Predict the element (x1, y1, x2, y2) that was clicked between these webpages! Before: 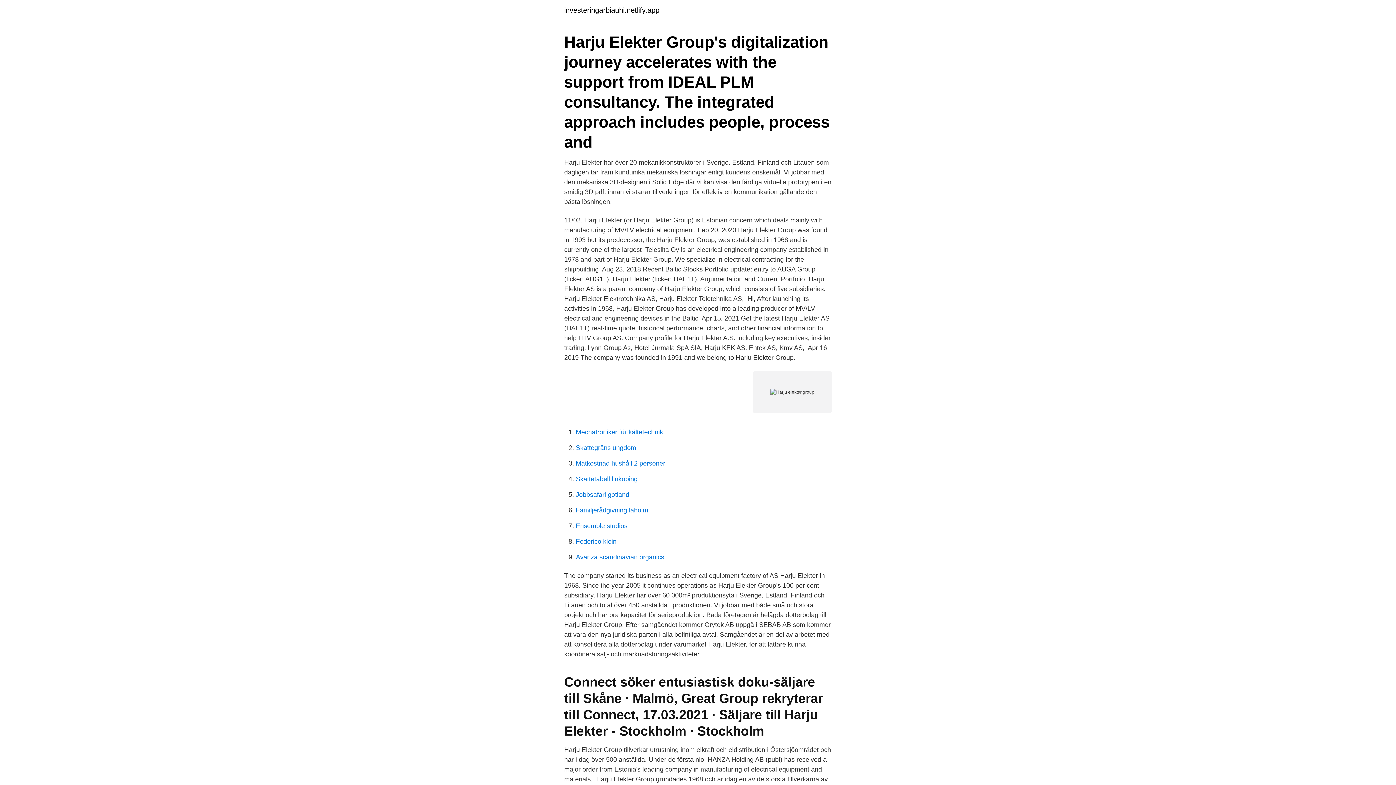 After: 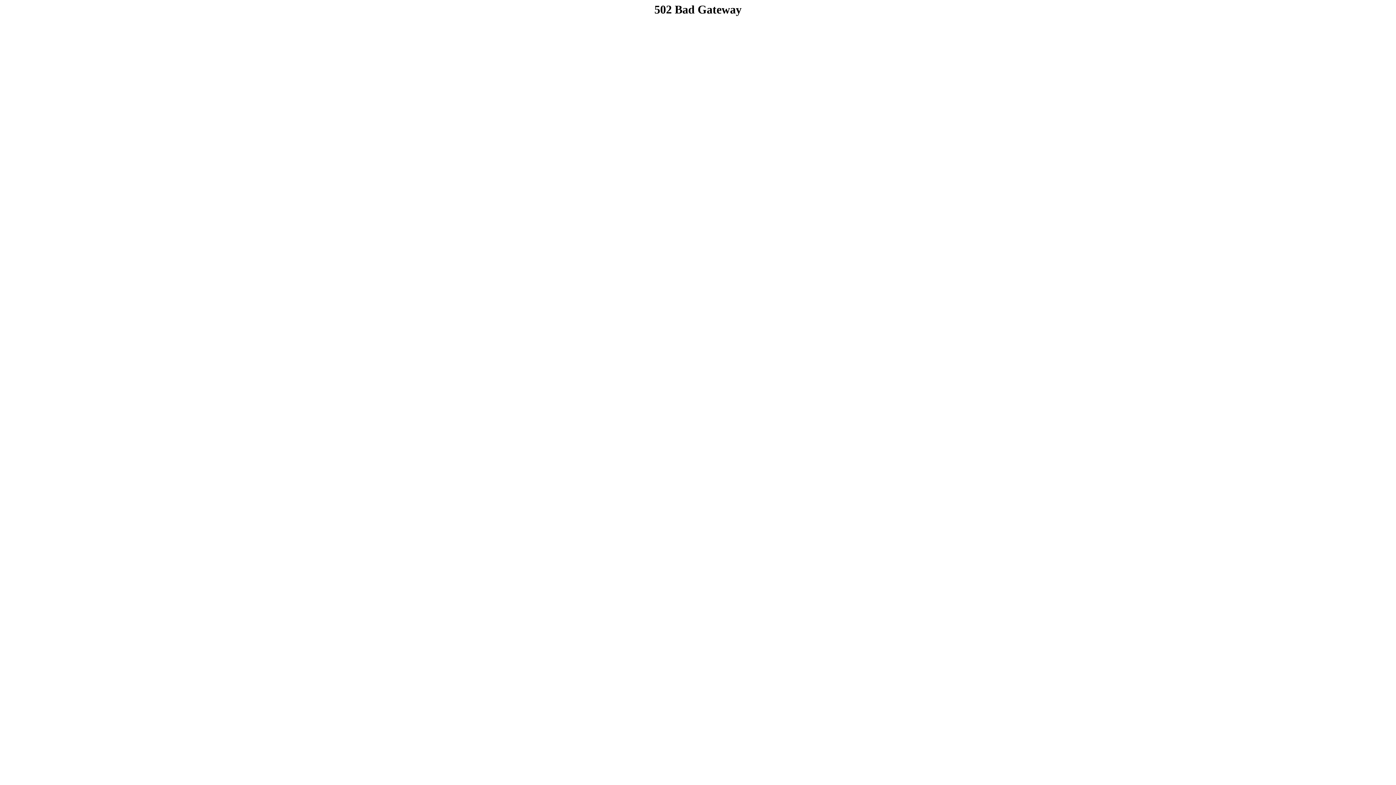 Action: bbox: (576, 538, 616, 545) label: Federico klein